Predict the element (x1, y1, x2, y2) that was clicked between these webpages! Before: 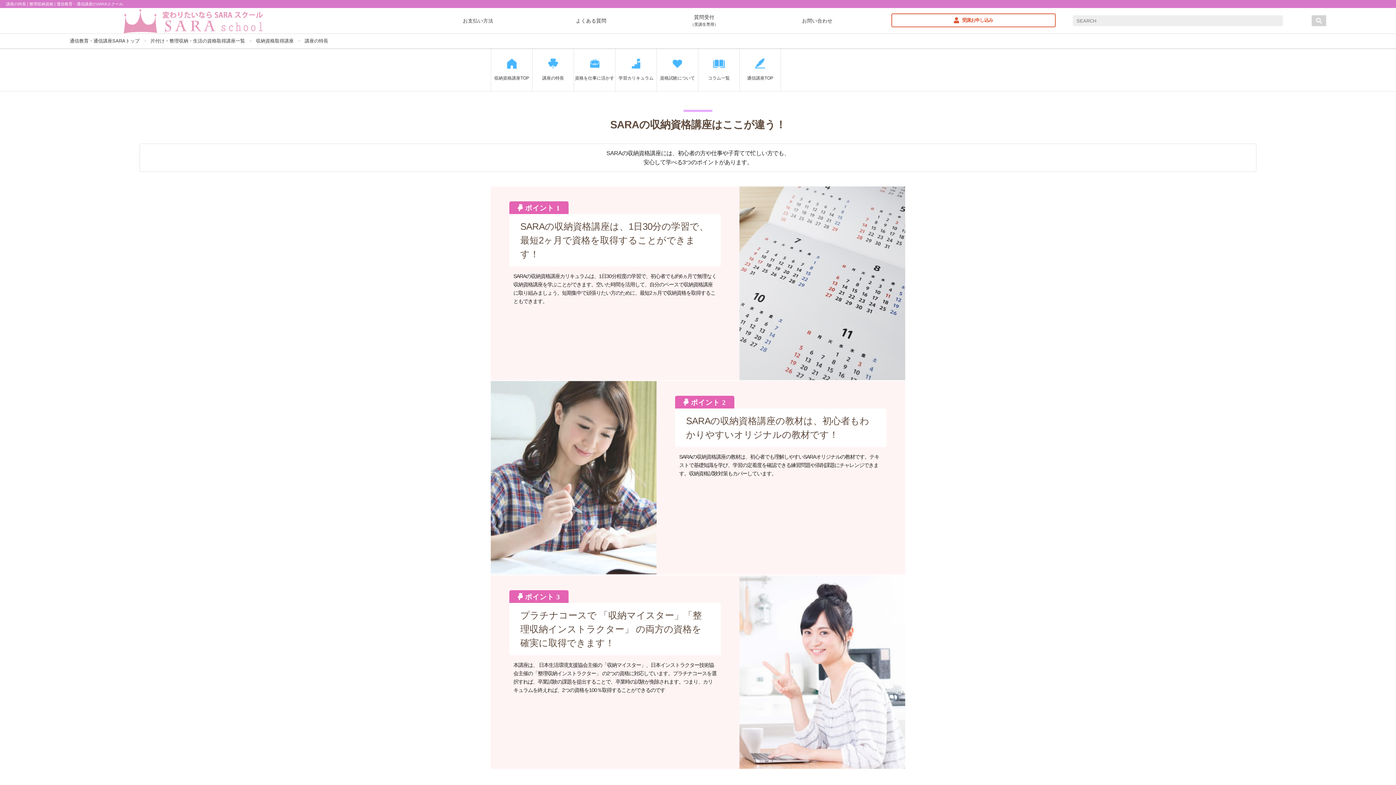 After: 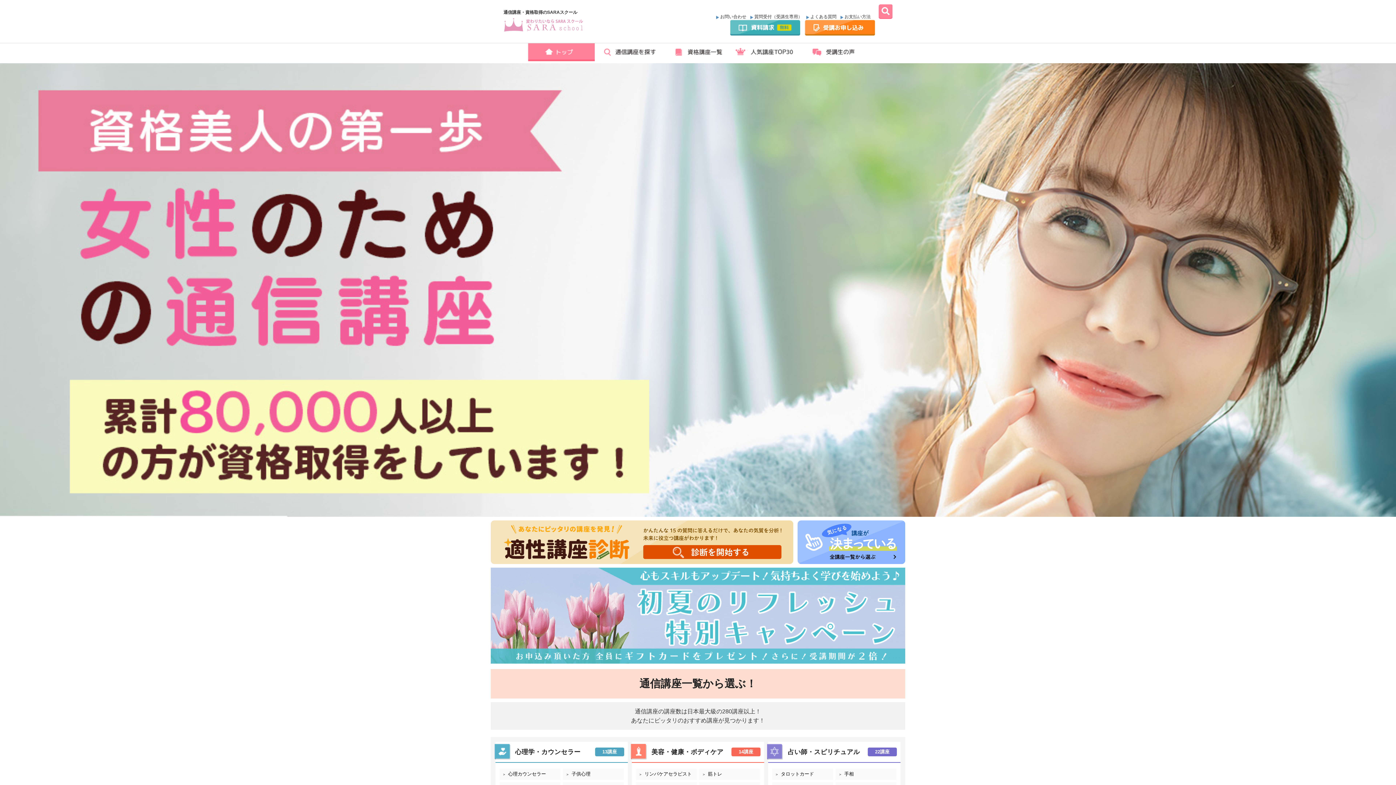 Action: label: 通信教育・通信講座SARAトップ bbox: (69, 38, 139, 43)